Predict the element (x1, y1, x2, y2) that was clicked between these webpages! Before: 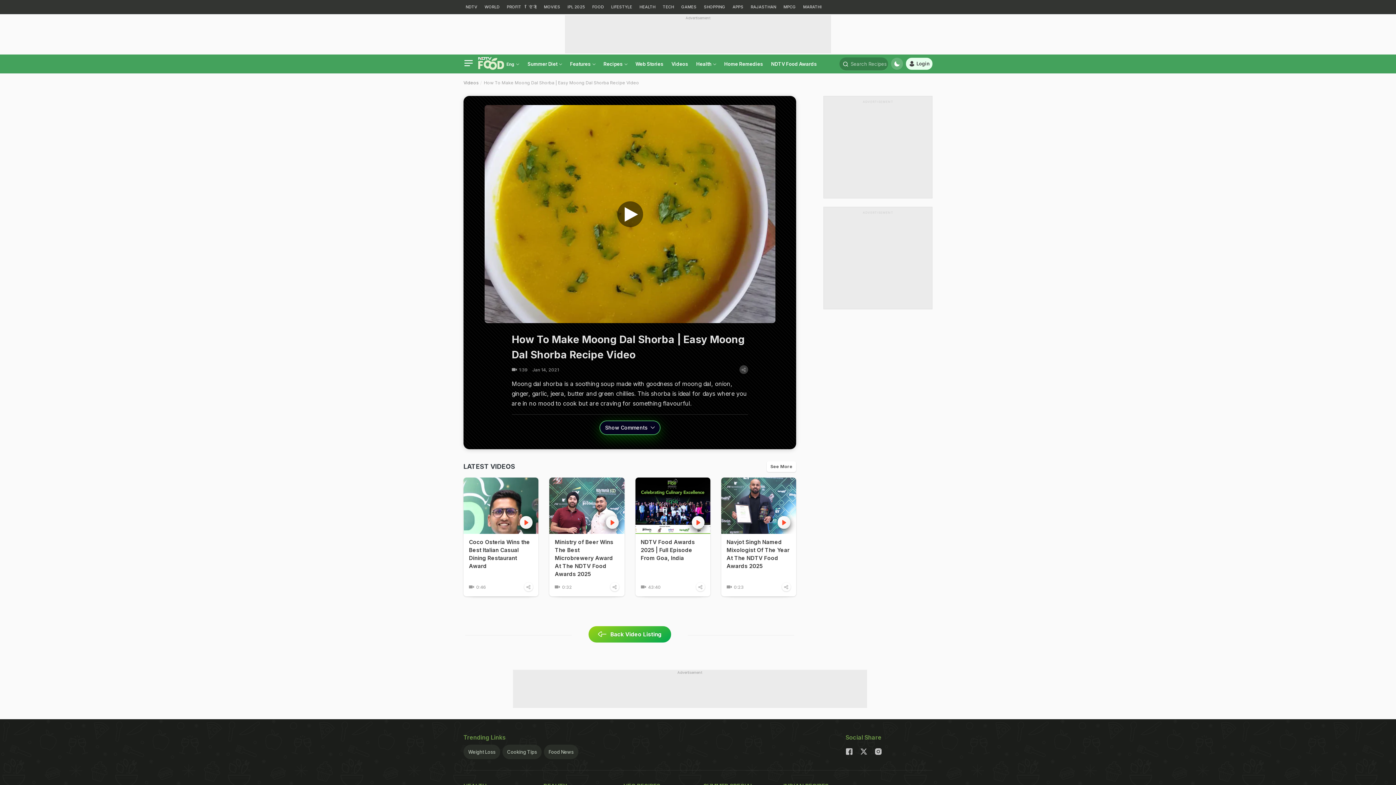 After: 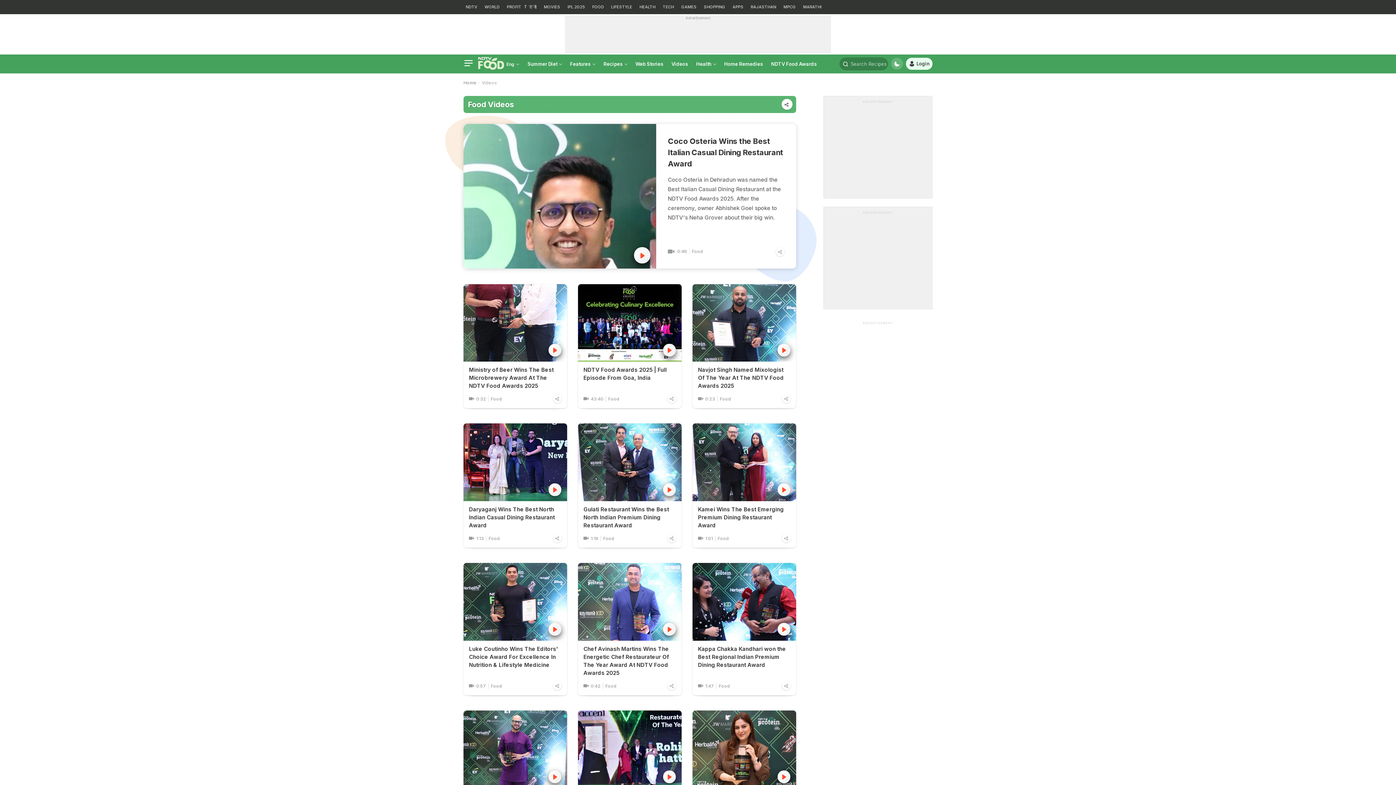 Action: bbox: (588, 626, 671, 642) label: Back Video Listing